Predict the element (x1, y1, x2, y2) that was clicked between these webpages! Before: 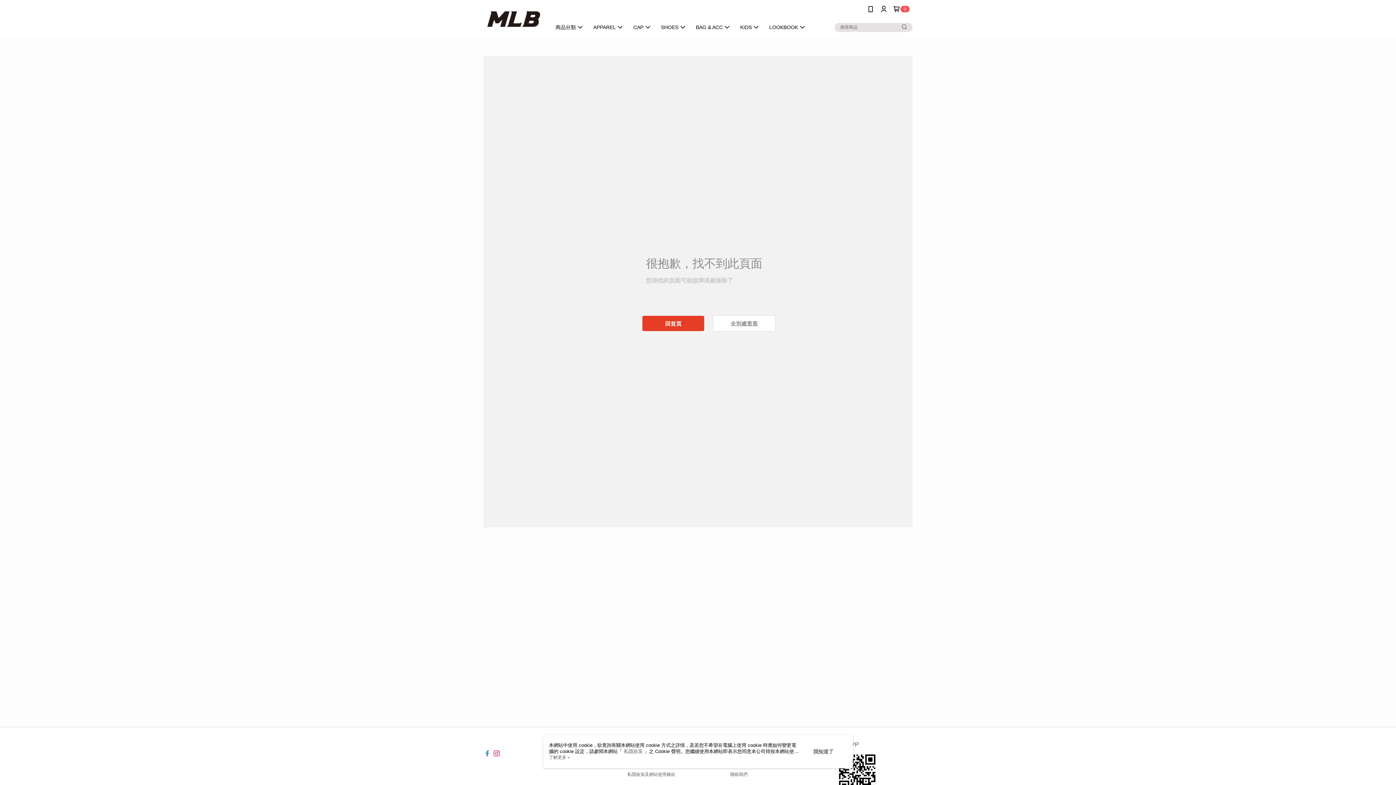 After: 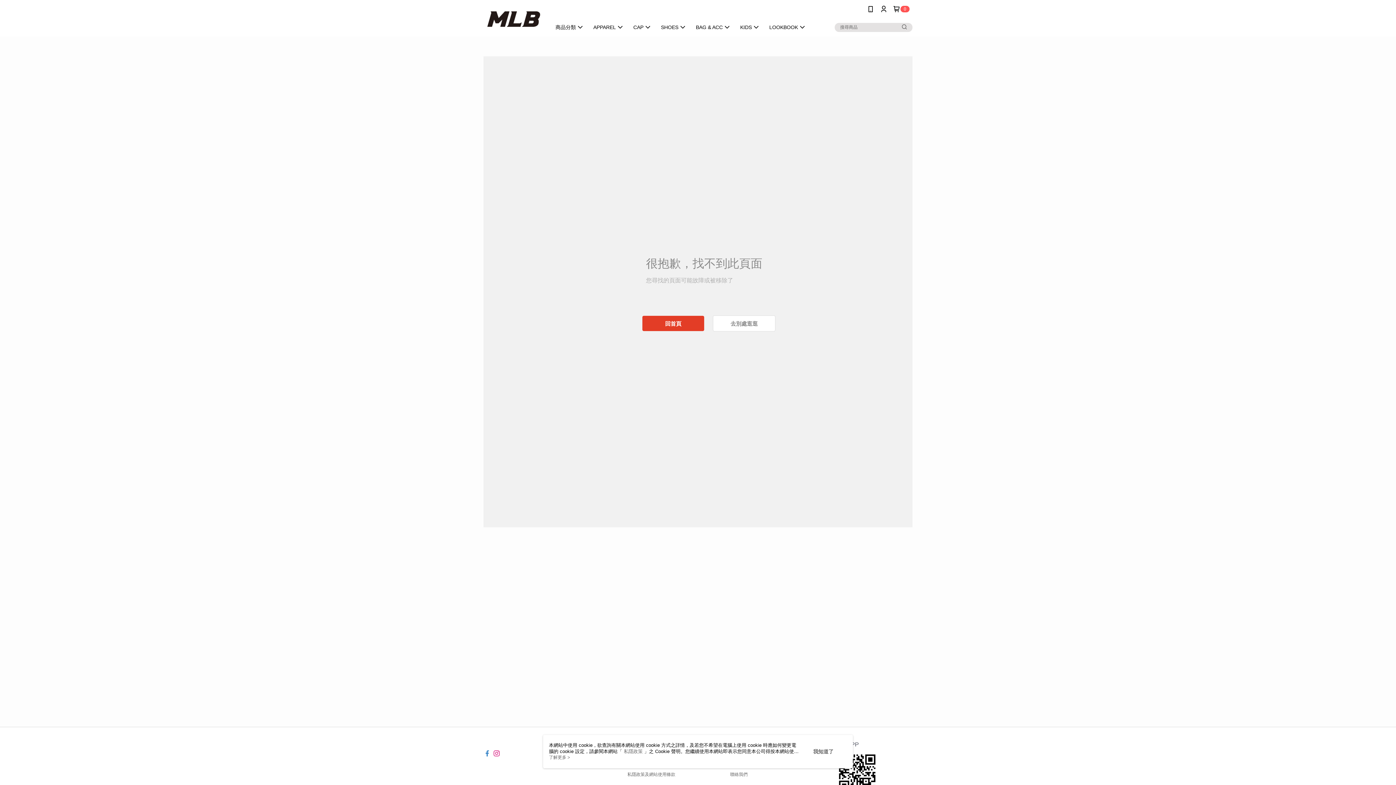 Action: bbox: (493, 746, 500, 752)